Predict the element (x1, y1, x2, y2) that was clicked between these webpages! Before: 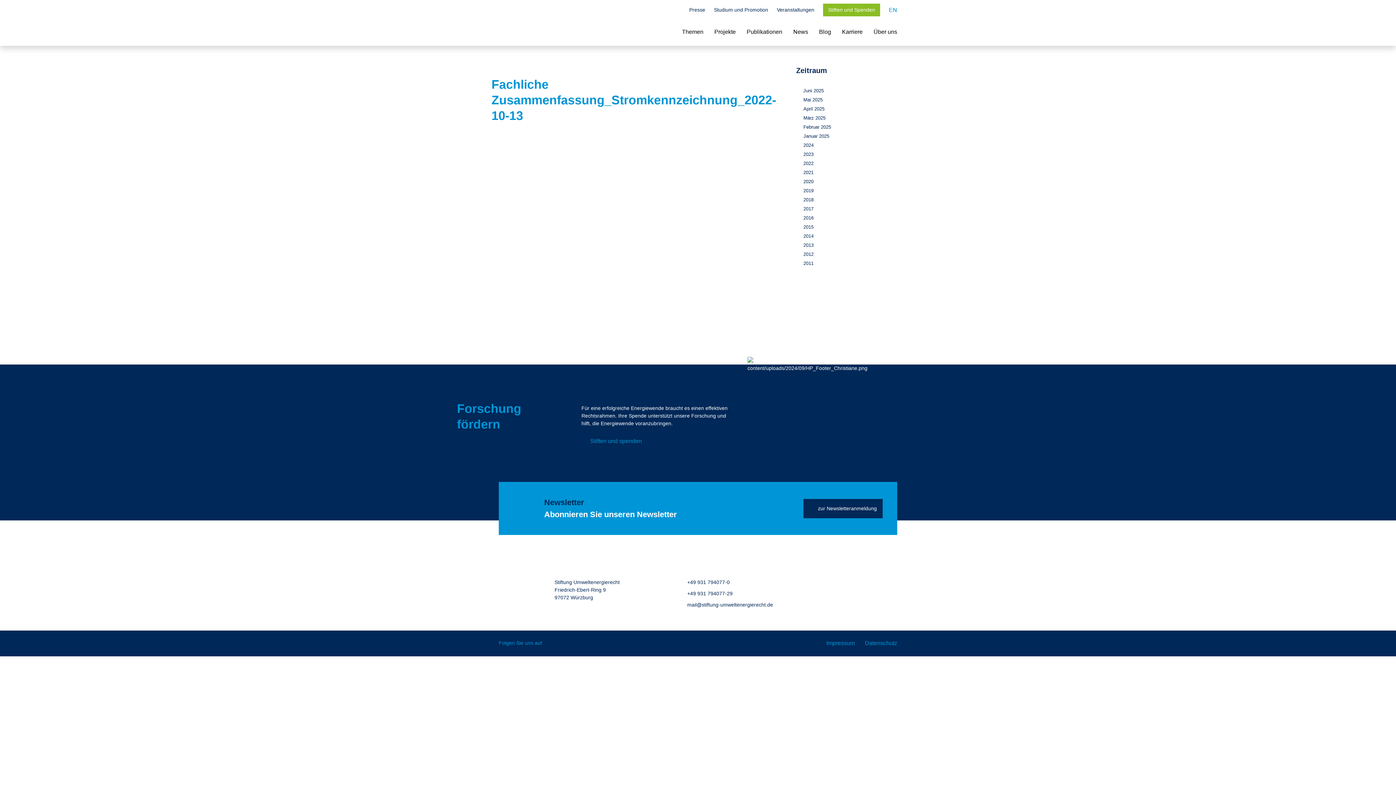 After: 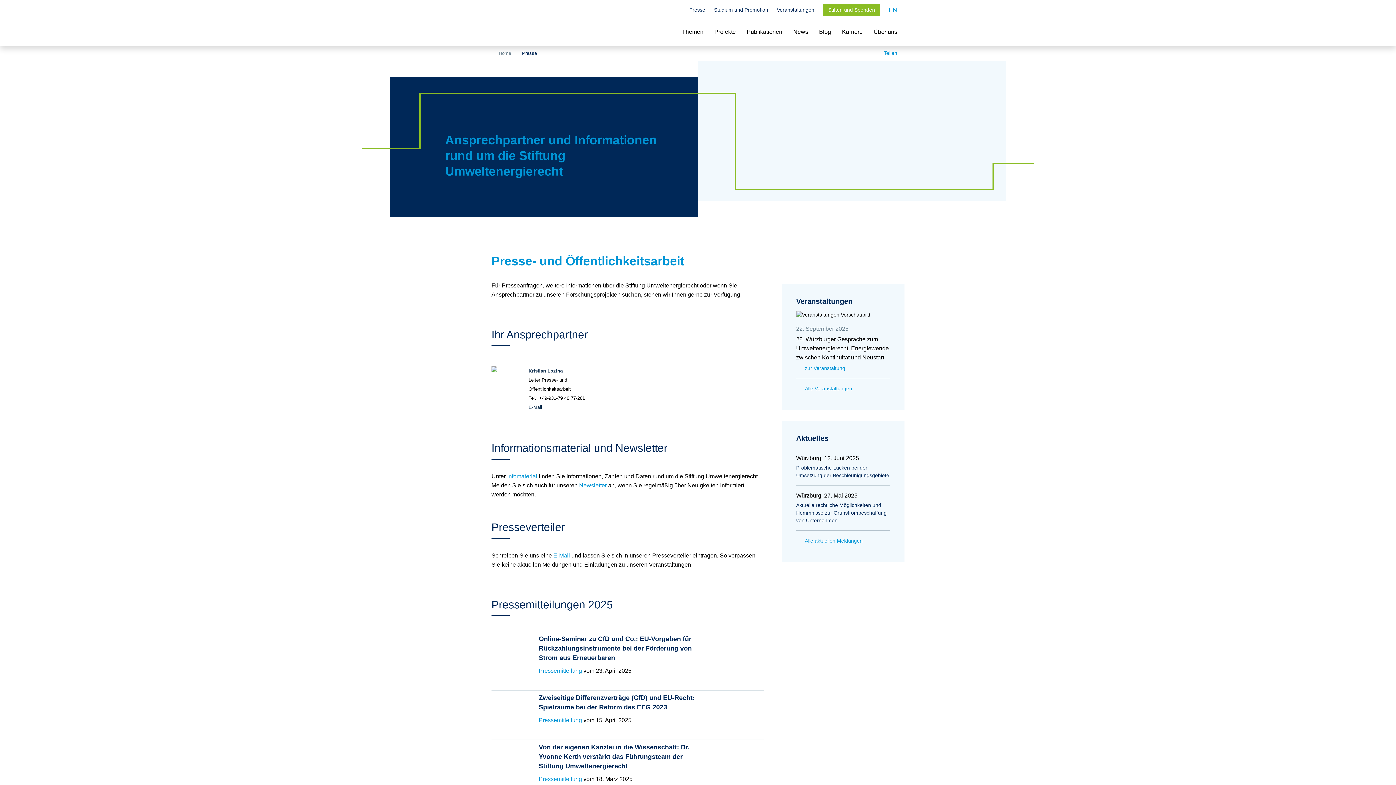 Action: label: Presse bbox: (689, 6, 705, 13)